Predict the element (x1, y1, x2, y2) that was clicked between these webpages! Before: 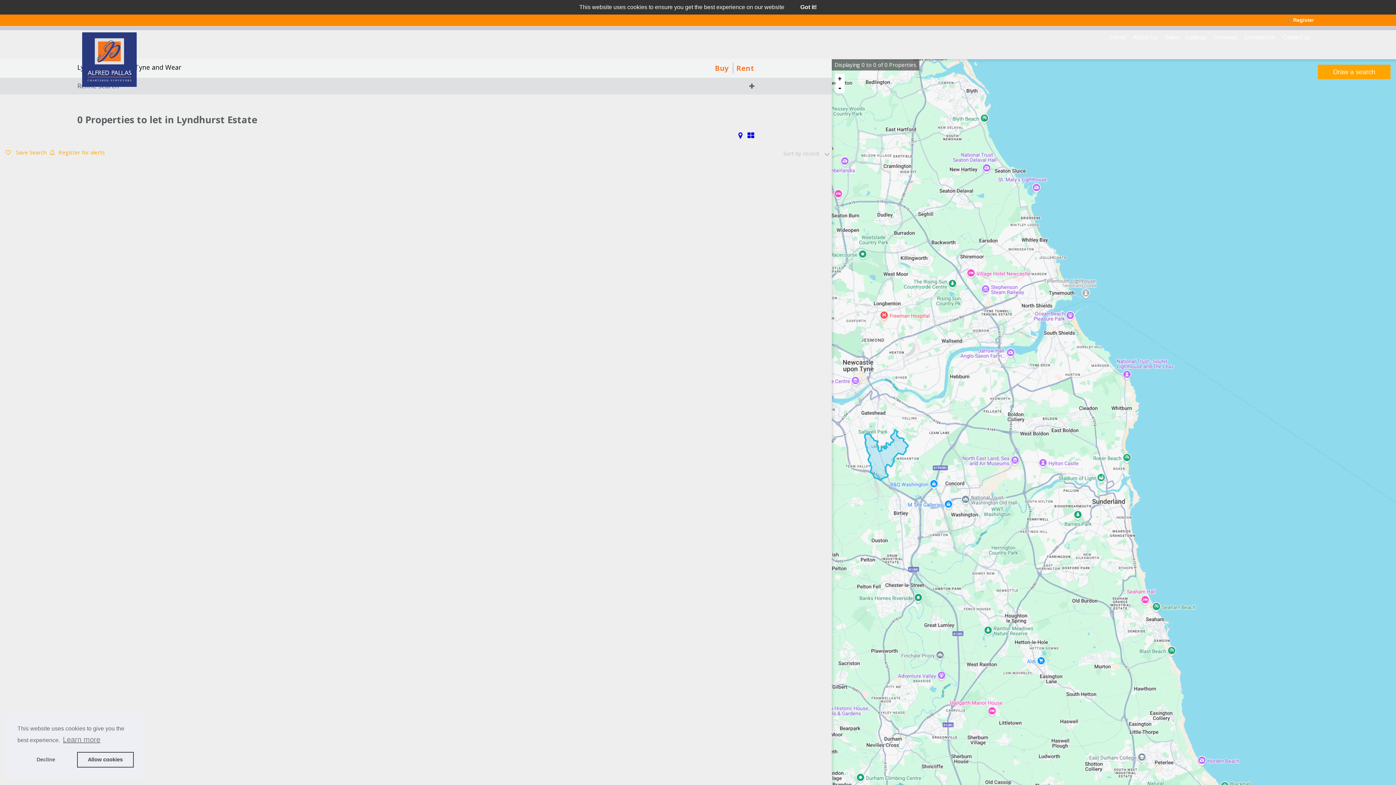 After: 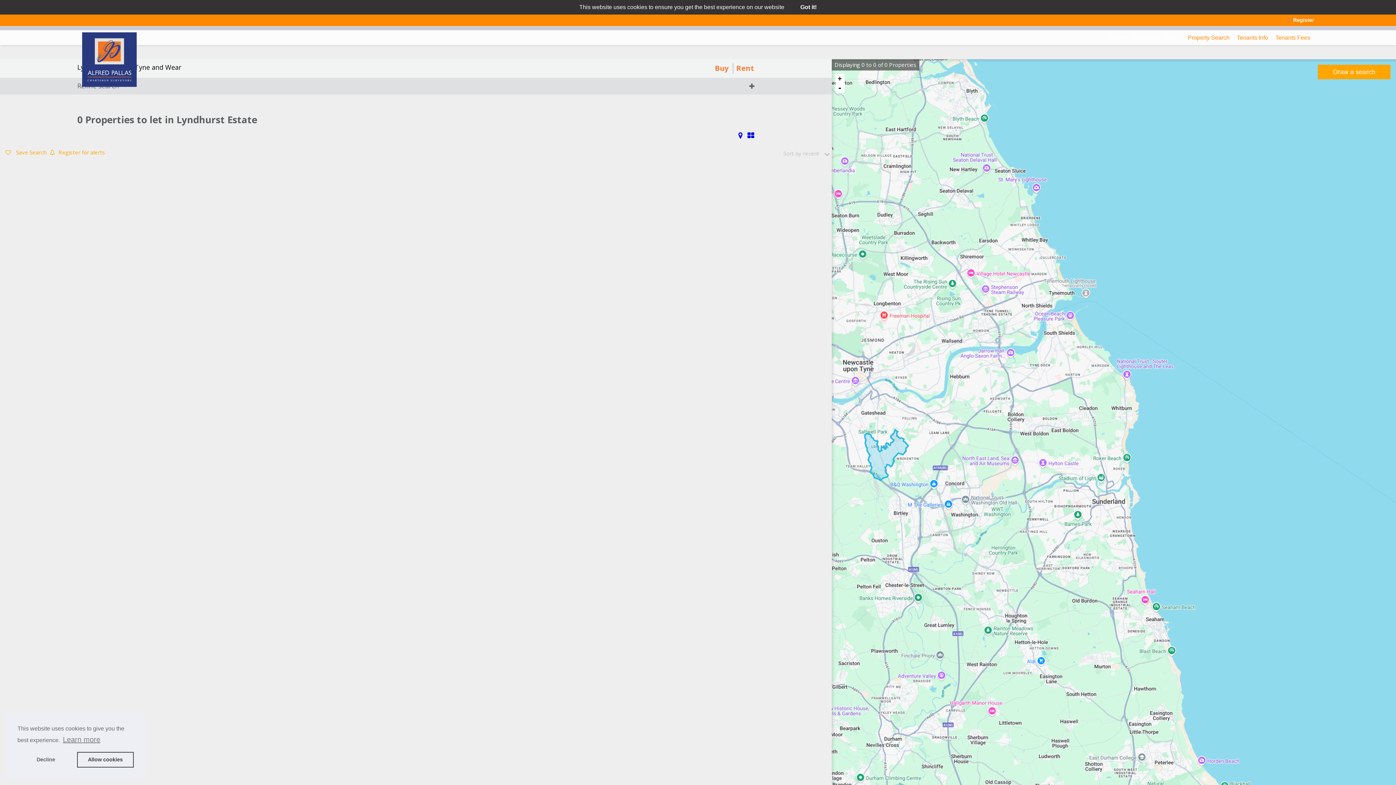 Action: label: Lettings bbox: (1183, 30, 1210, 44)